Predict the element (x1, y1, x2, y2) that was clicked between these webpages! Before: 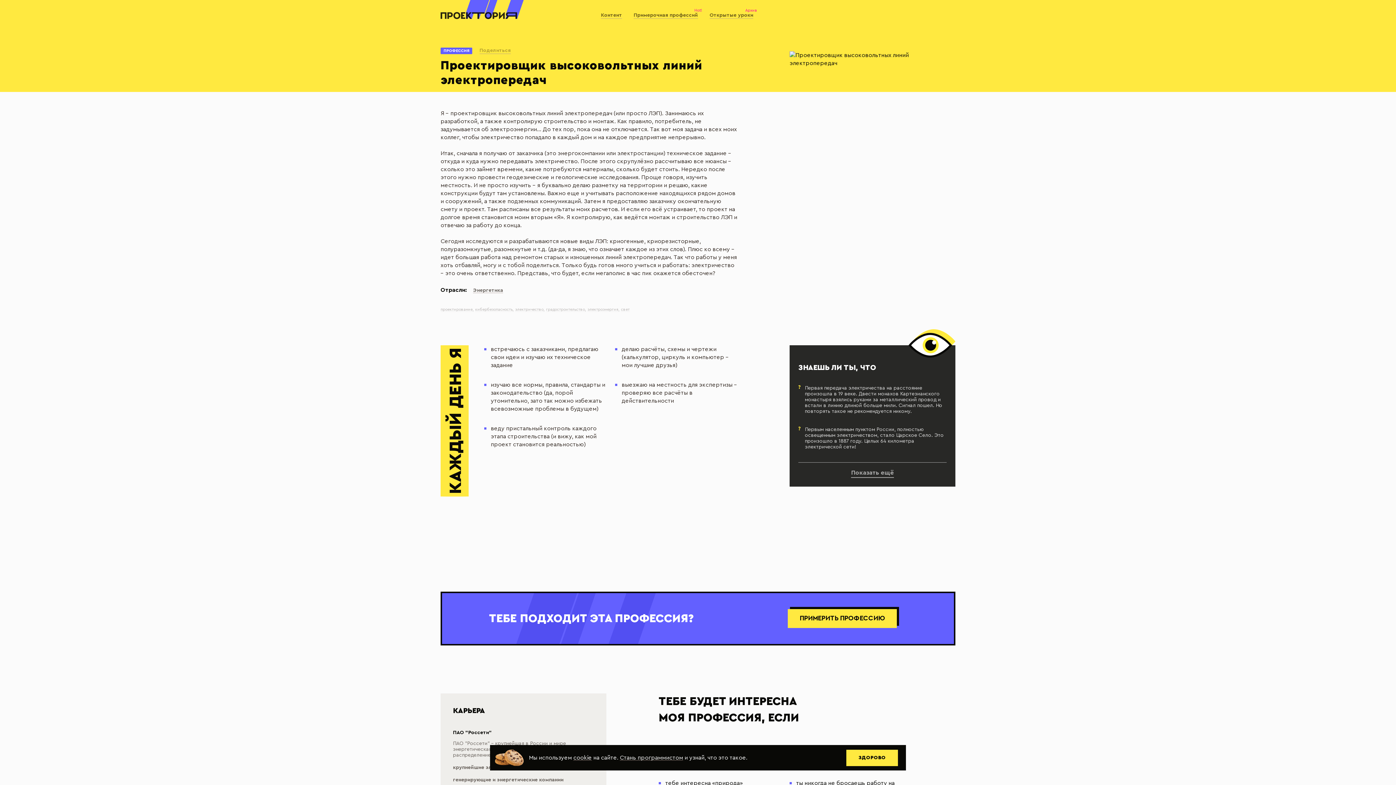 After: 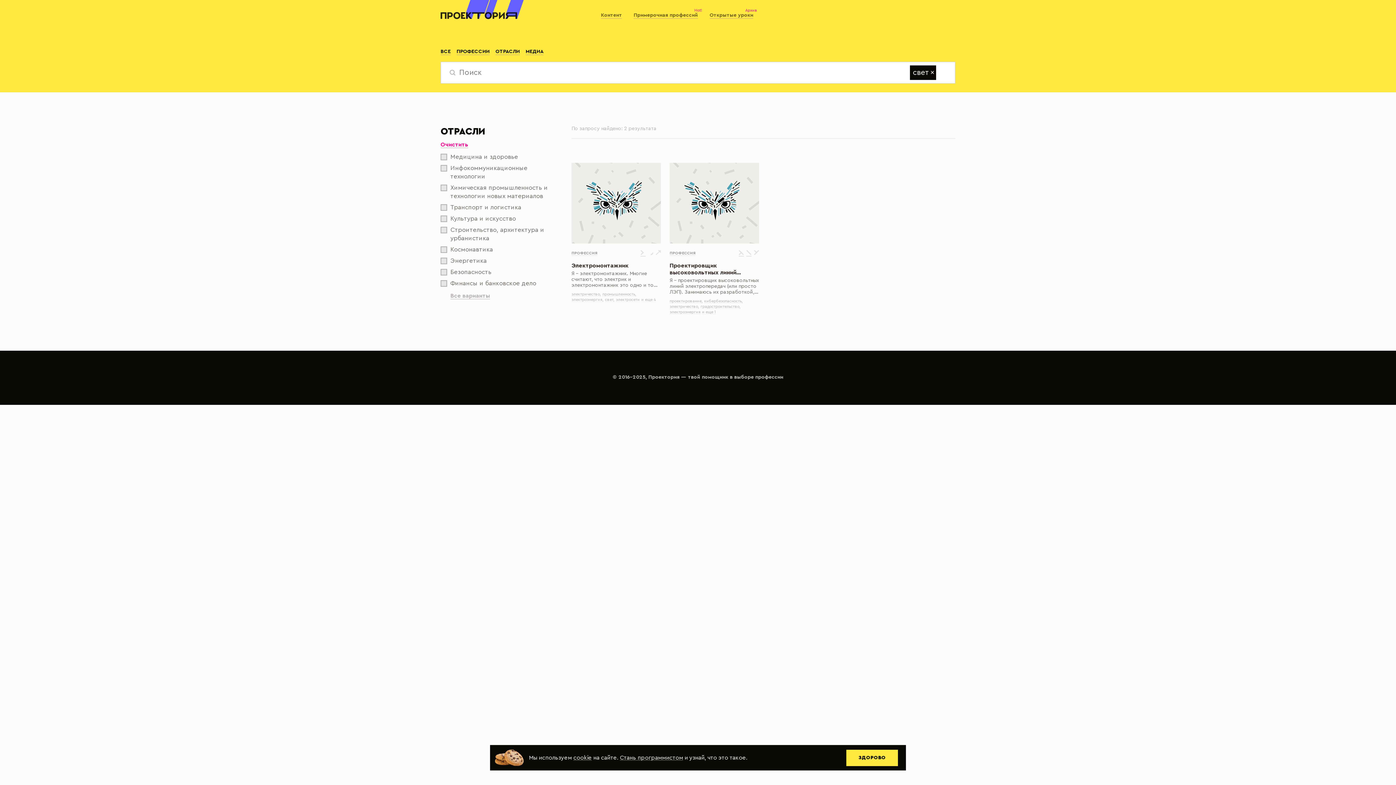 Action: label: свет bbox: (621, 307, 629, 312)